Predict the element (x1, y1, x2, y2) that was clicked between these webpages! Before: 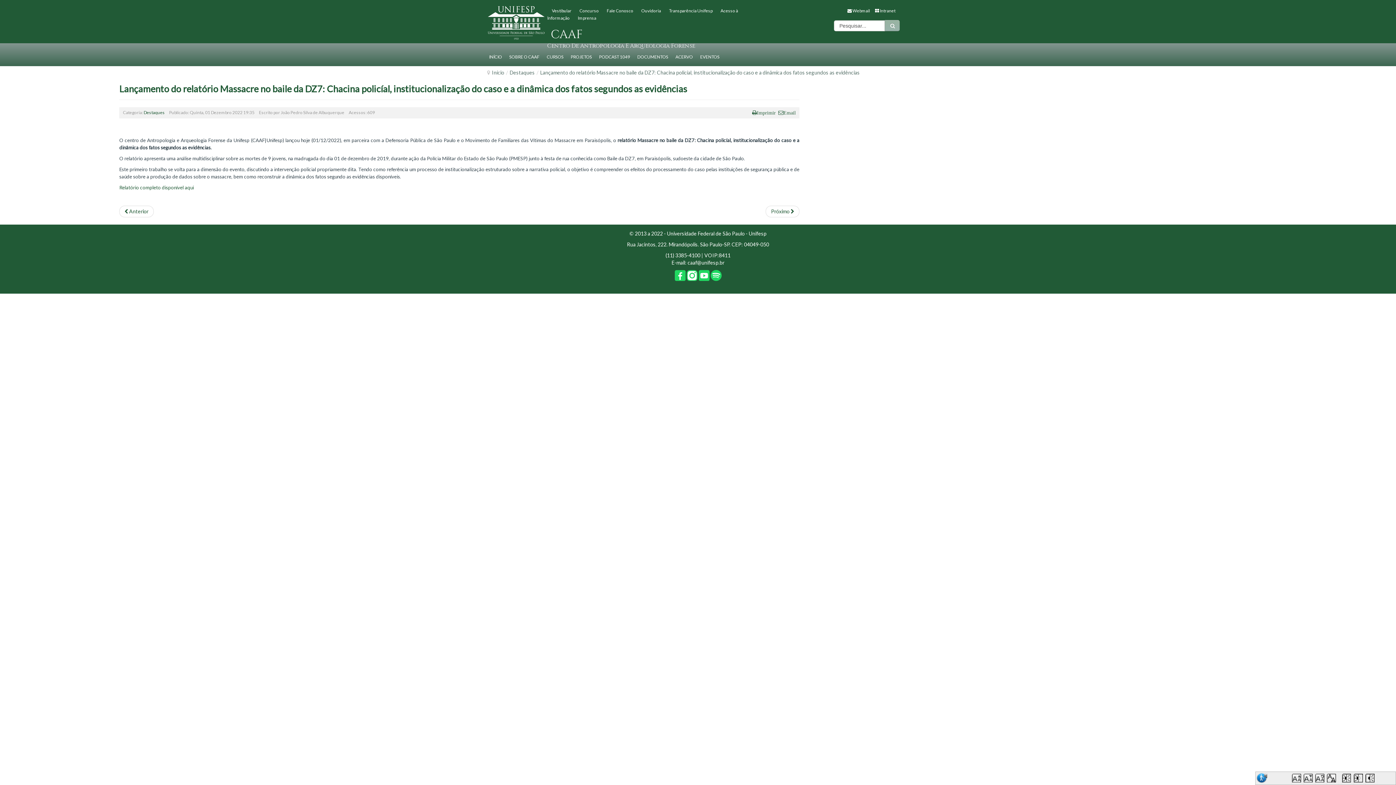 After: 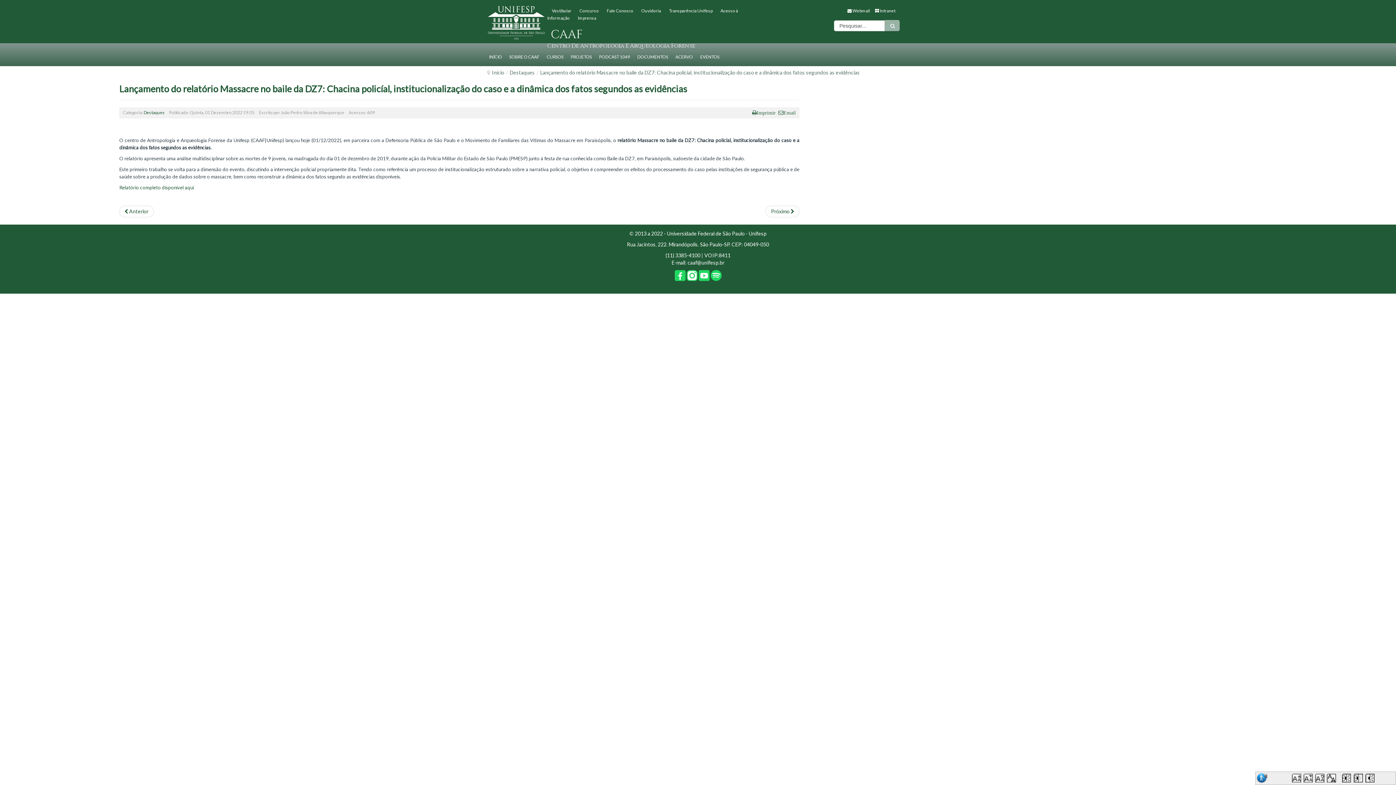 Action: bbox: (710, 271, 721, 278)